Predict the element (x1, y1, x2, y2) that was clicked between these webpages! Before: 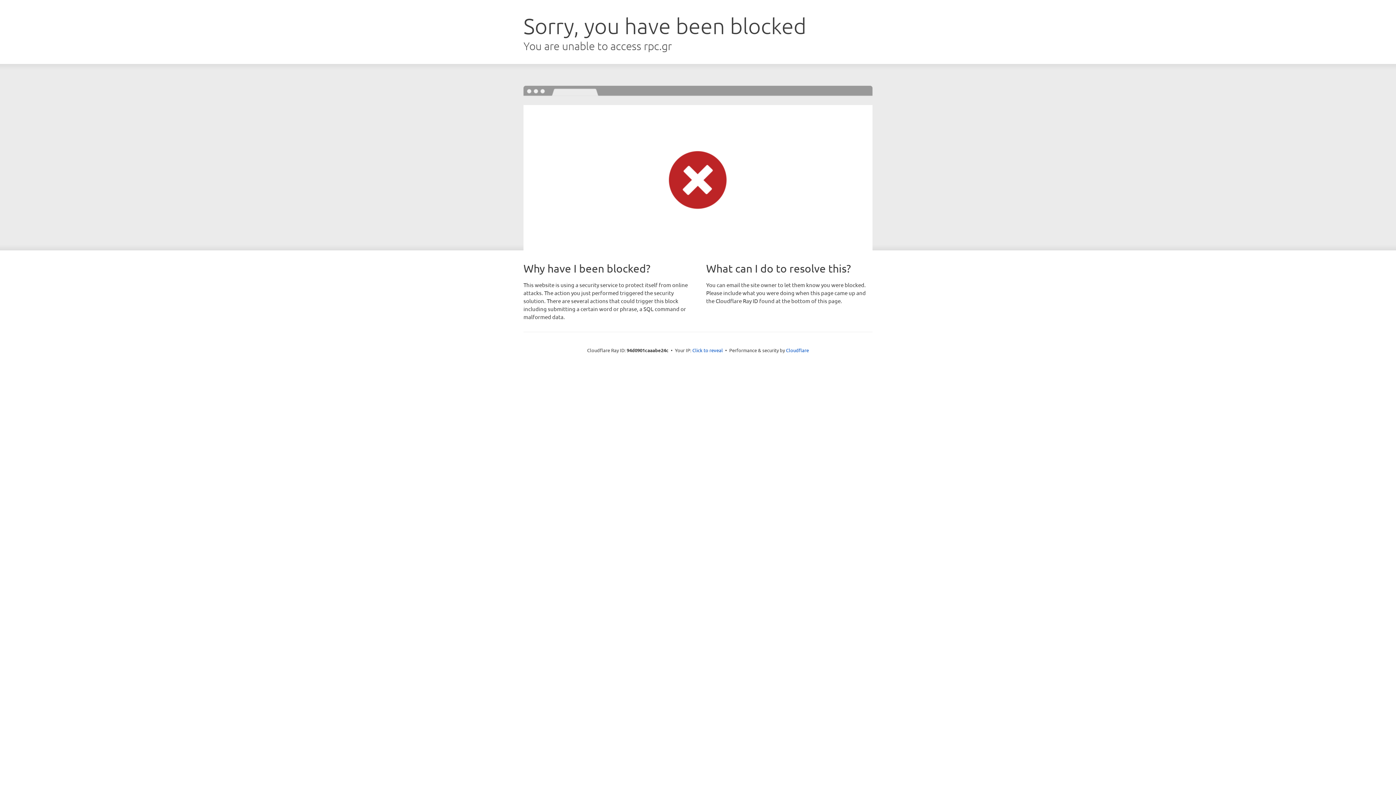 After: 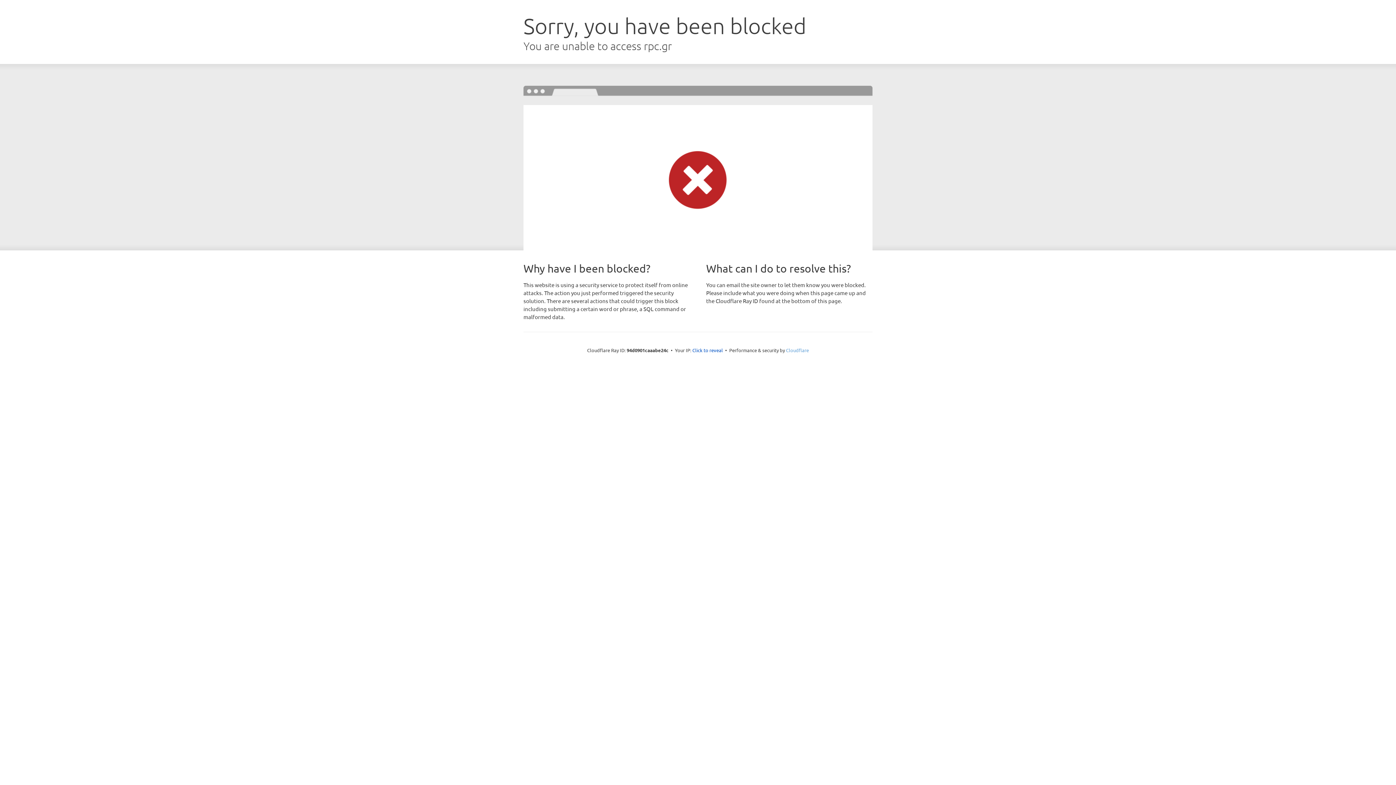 Action: bbox: (786, 347, 809, 353) label: Cloudflare